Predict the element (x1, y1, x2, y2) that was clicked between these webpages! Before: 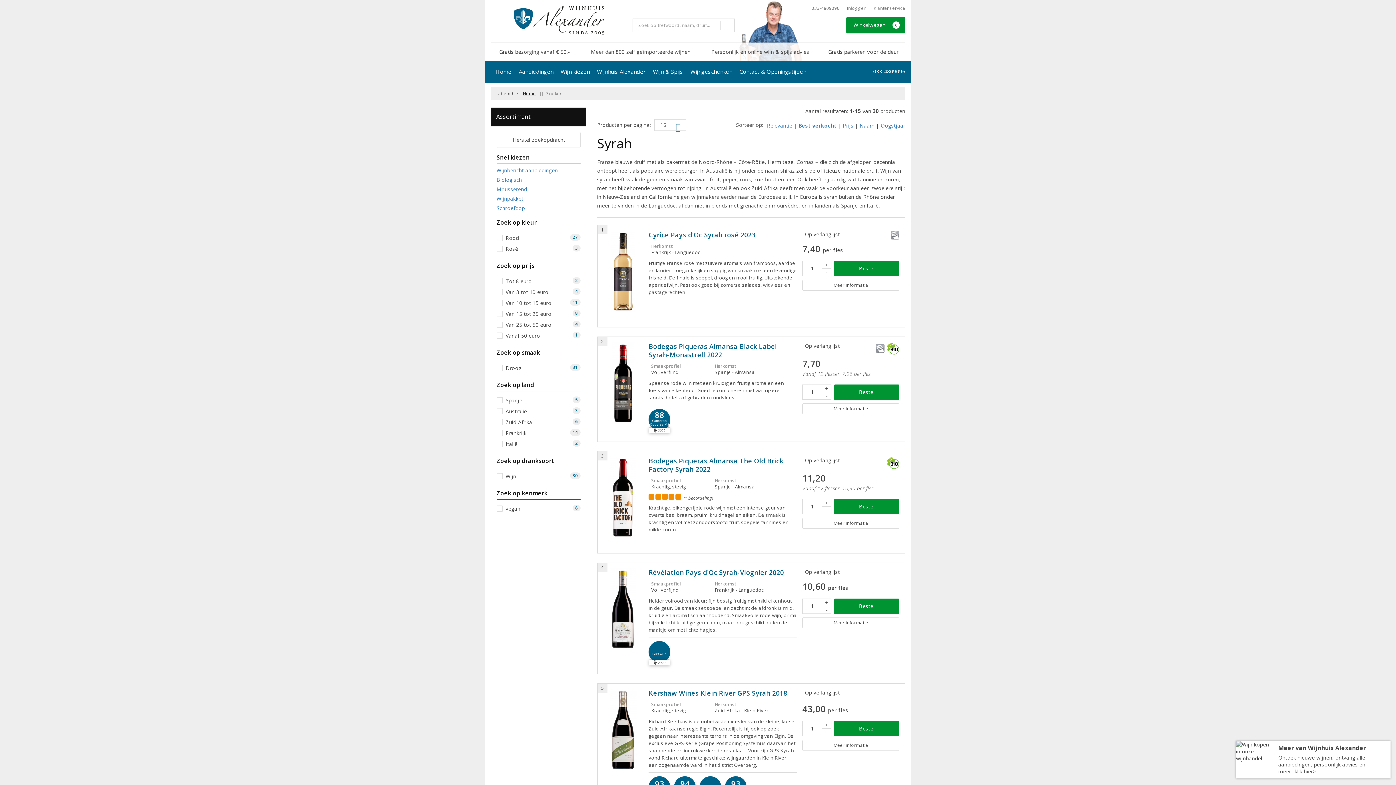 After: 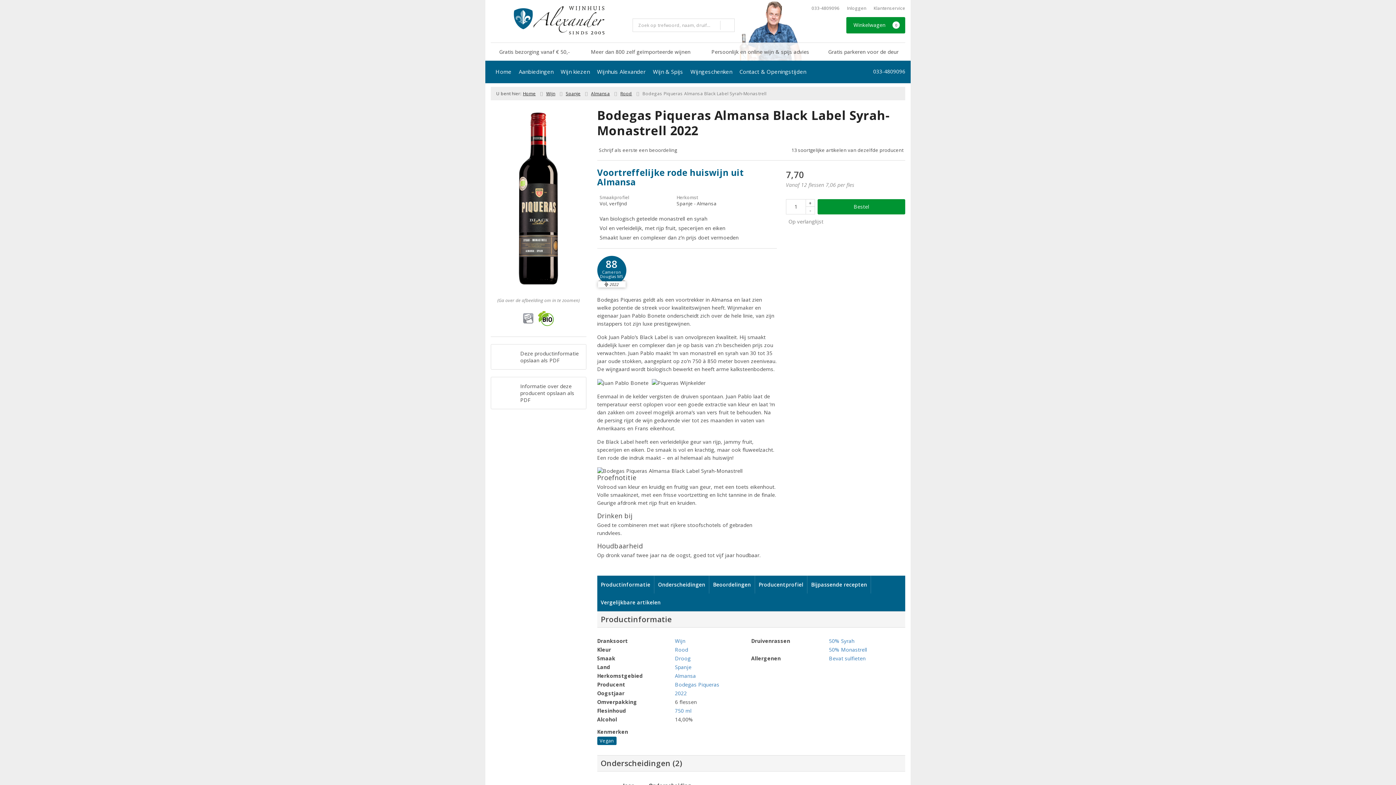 Action: label: Bodegas Piqueras Almansa Black Label Syrah-Monastrell 2022 bbox: (648, 342, 797, 359)